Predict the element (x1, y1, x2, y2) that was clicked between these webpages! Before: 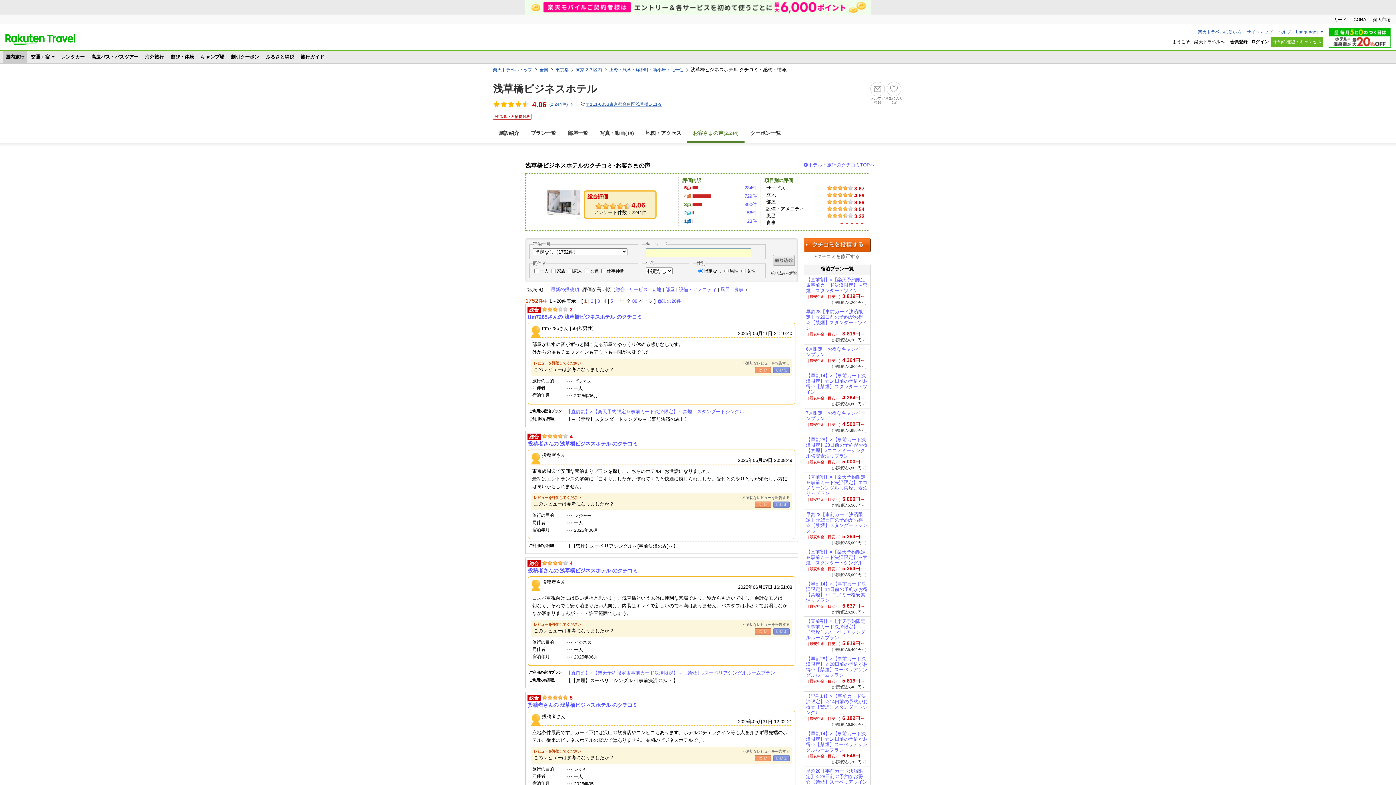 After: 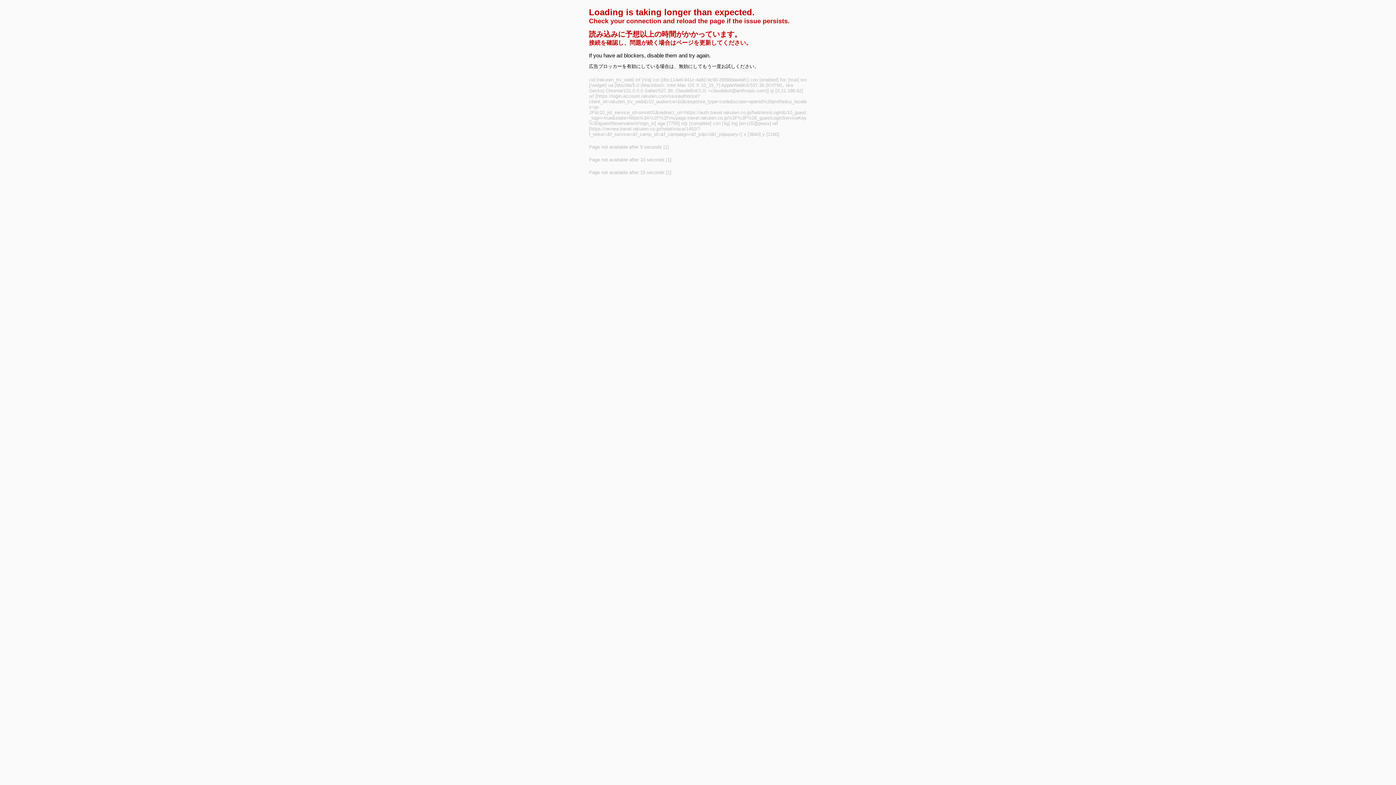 Action: bbox: (1271, 37, 1323, 47) label: 予約の確認・キャンセル